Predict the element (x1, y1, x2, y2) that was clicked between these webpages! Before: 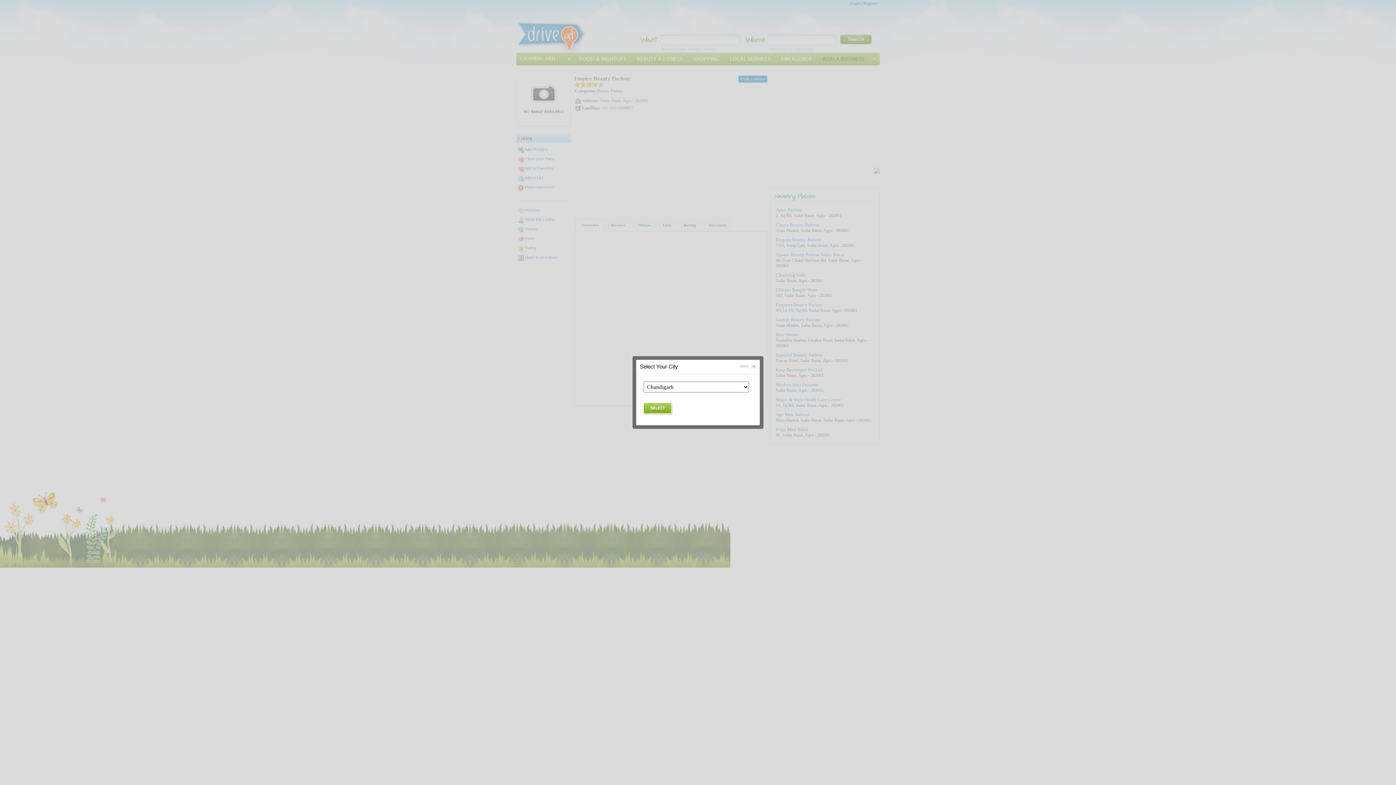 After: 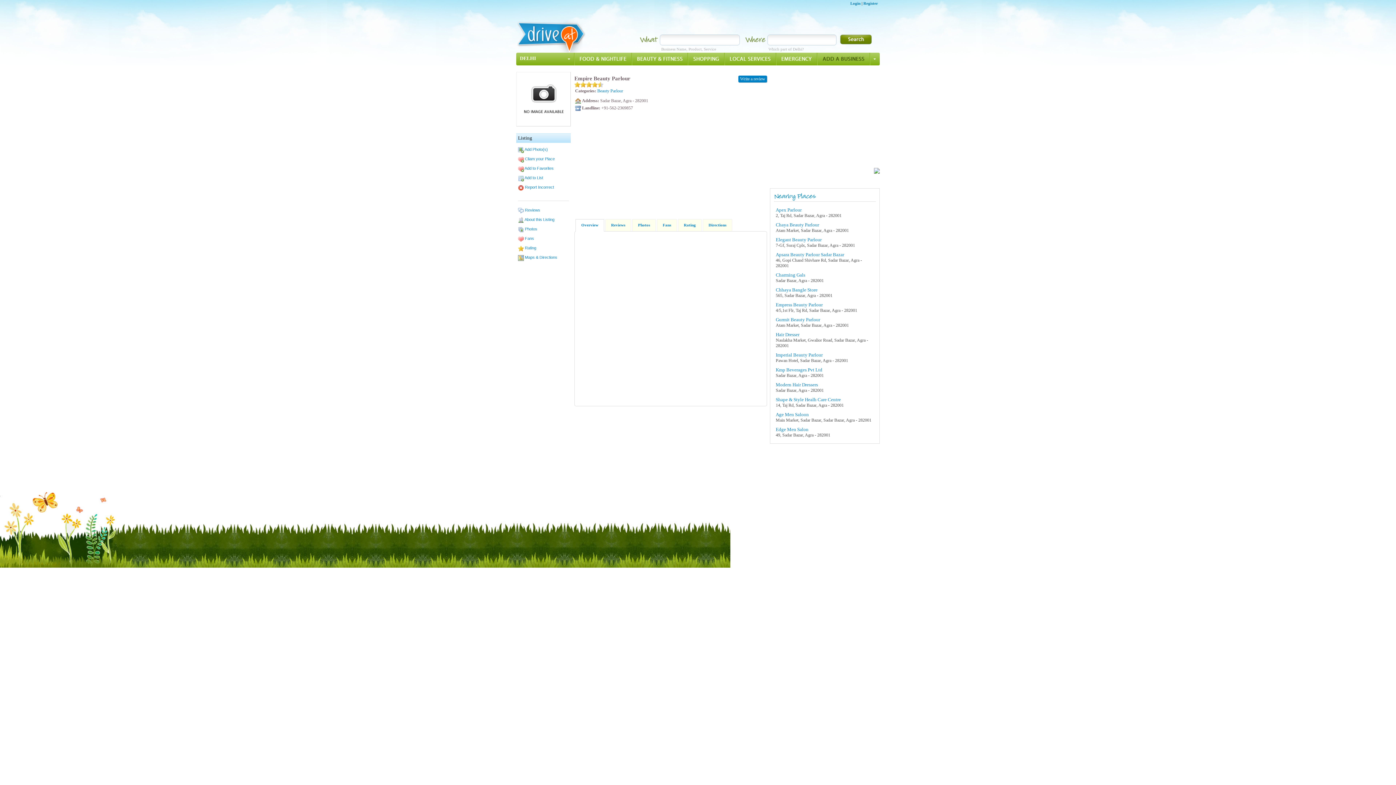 Action: label: close bbox: (740, 363, 748, 368)